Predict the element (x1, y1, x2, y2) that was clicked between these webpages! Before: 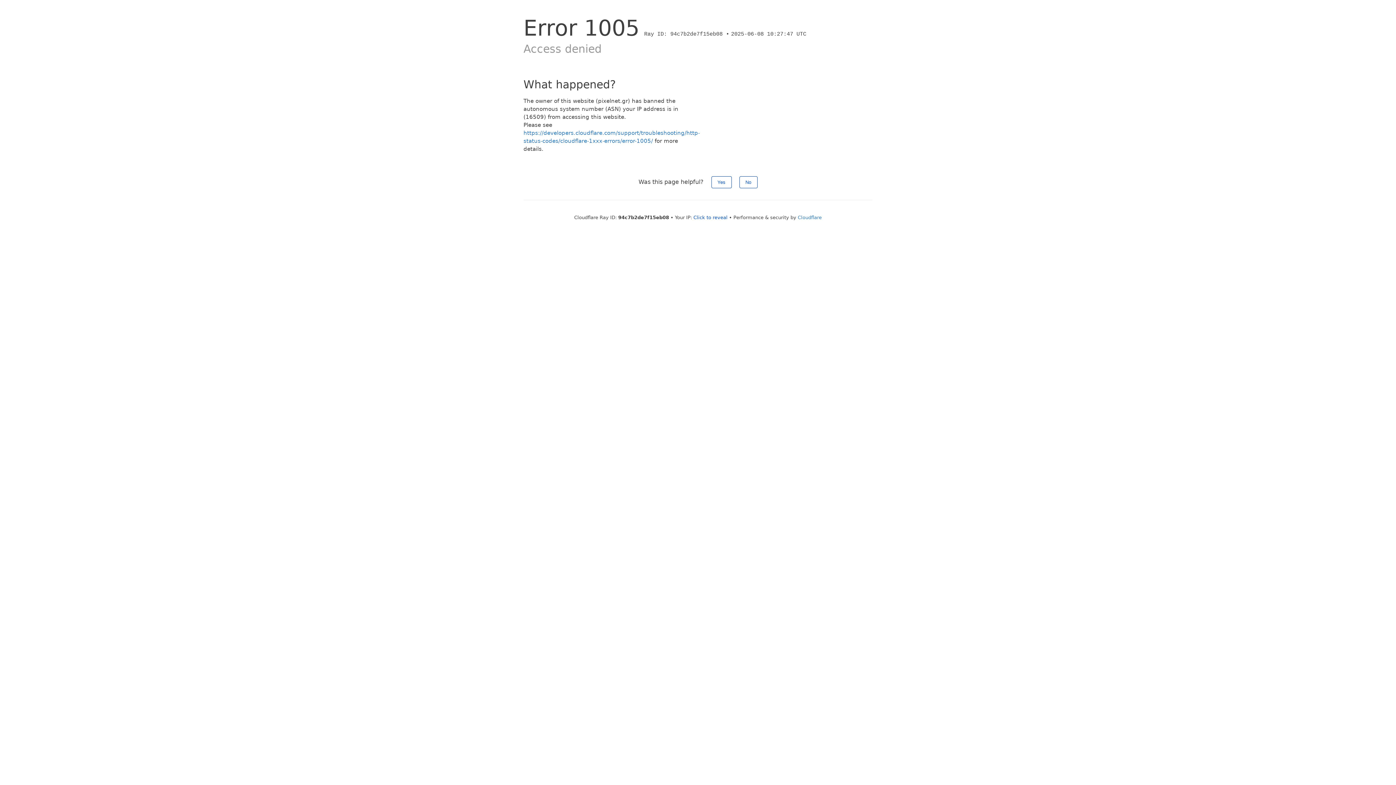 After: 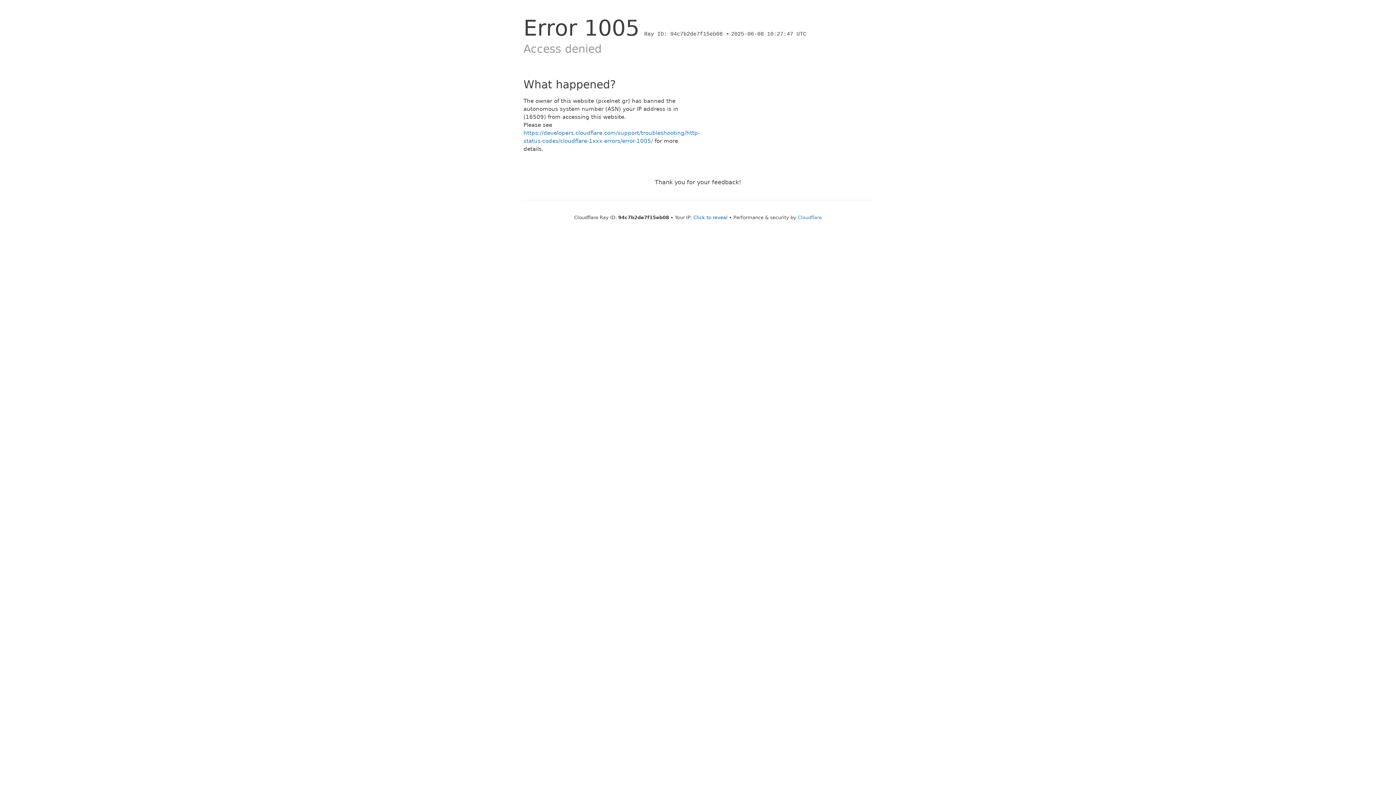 Action: label: No bbox: (739, 176, 757, 188)